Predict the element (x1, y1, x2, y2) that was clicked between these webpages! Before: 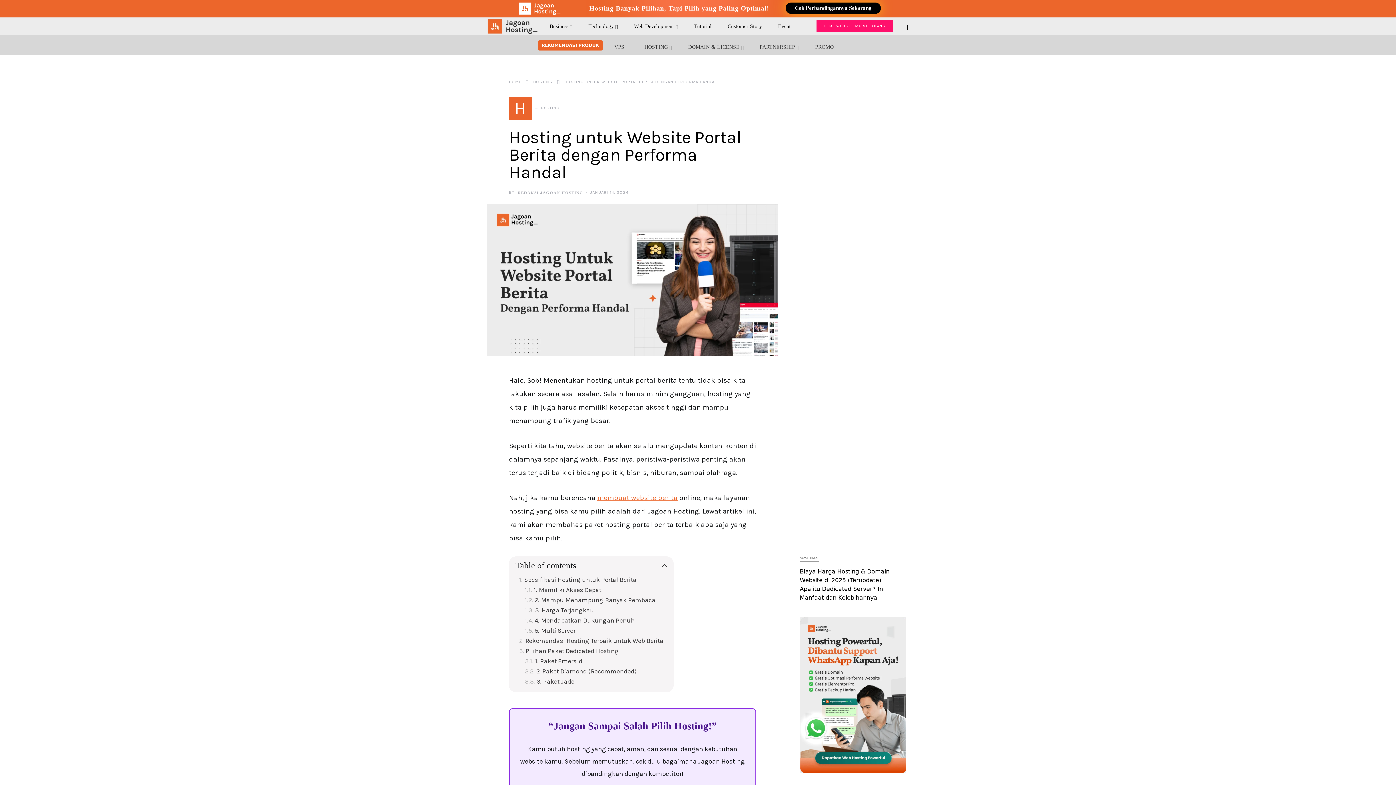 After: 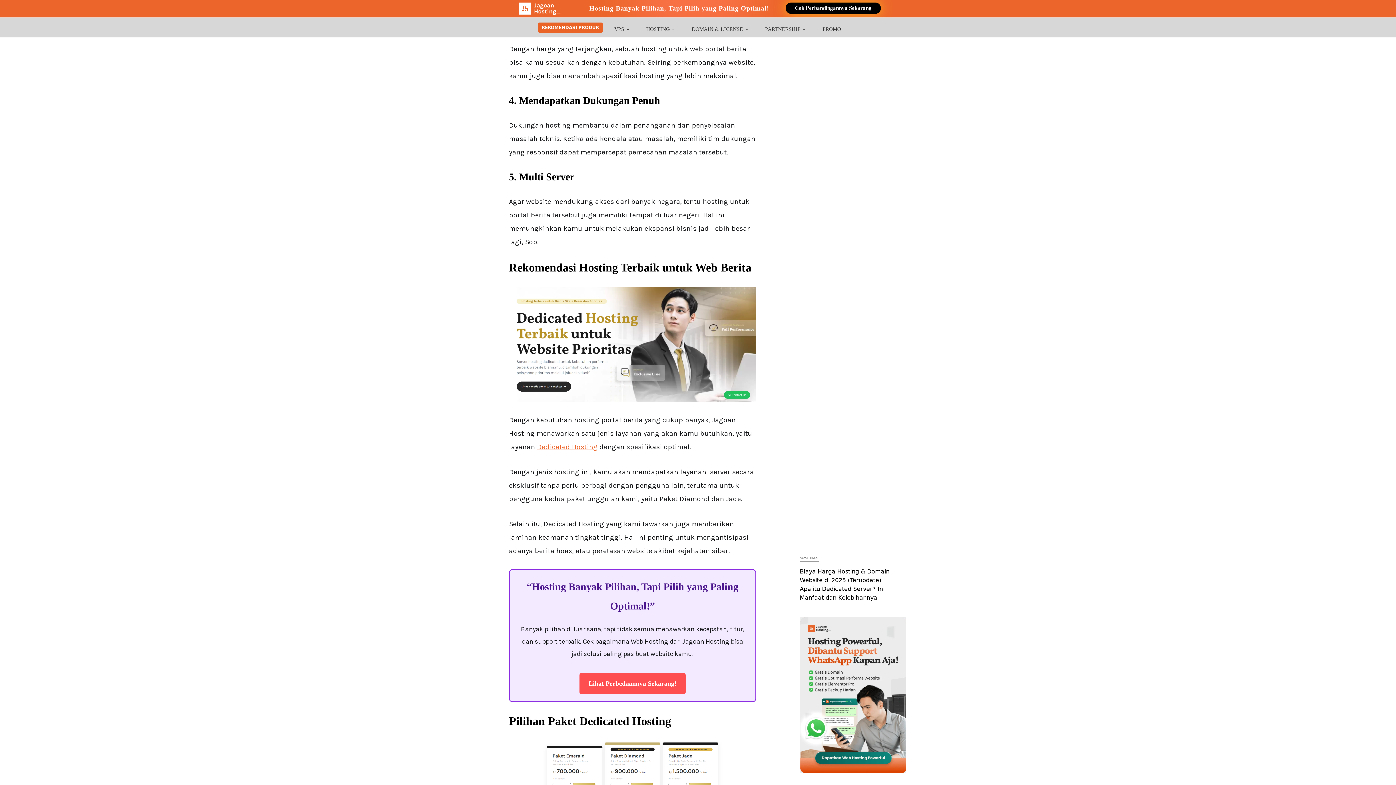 Action: label: 3. Harga Terjangkau bbox: (525, 624, 594, 632)